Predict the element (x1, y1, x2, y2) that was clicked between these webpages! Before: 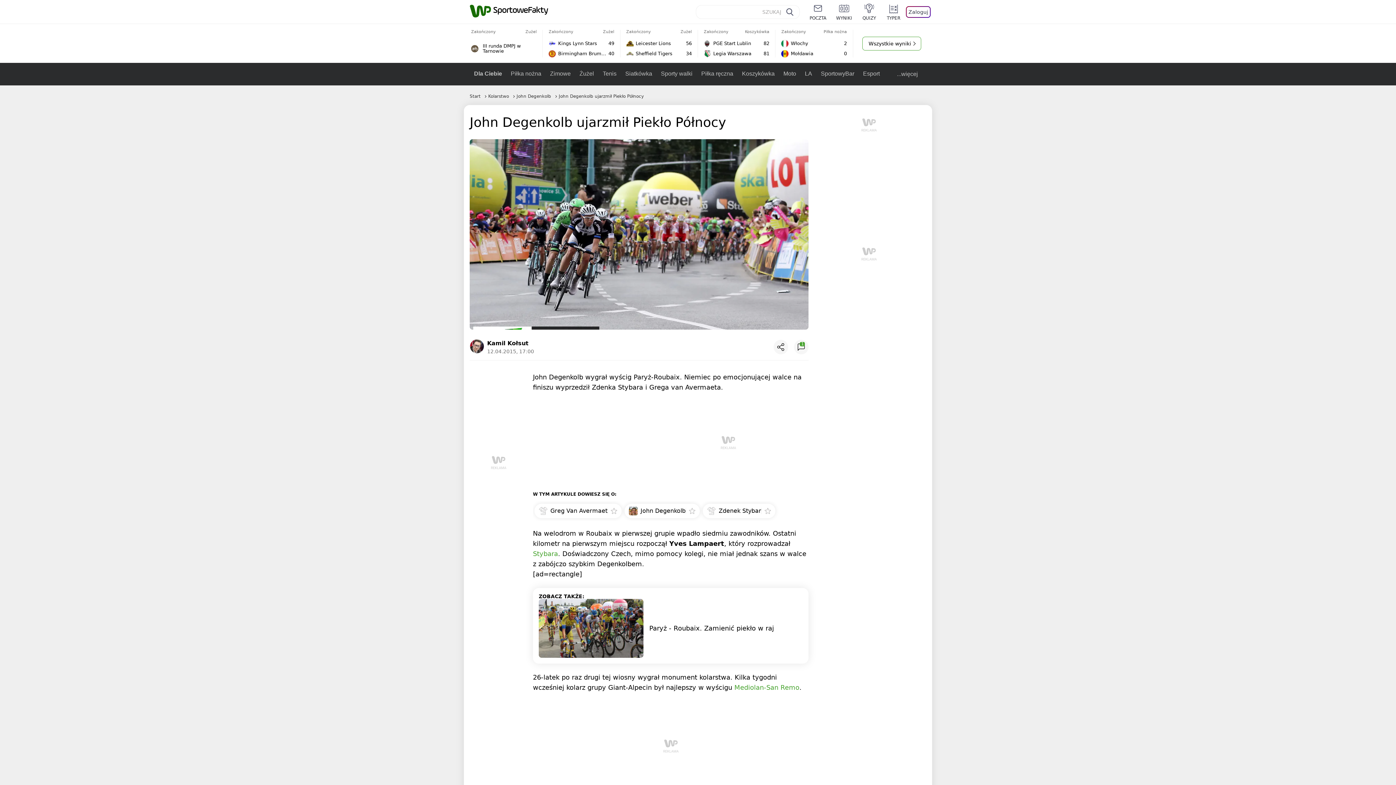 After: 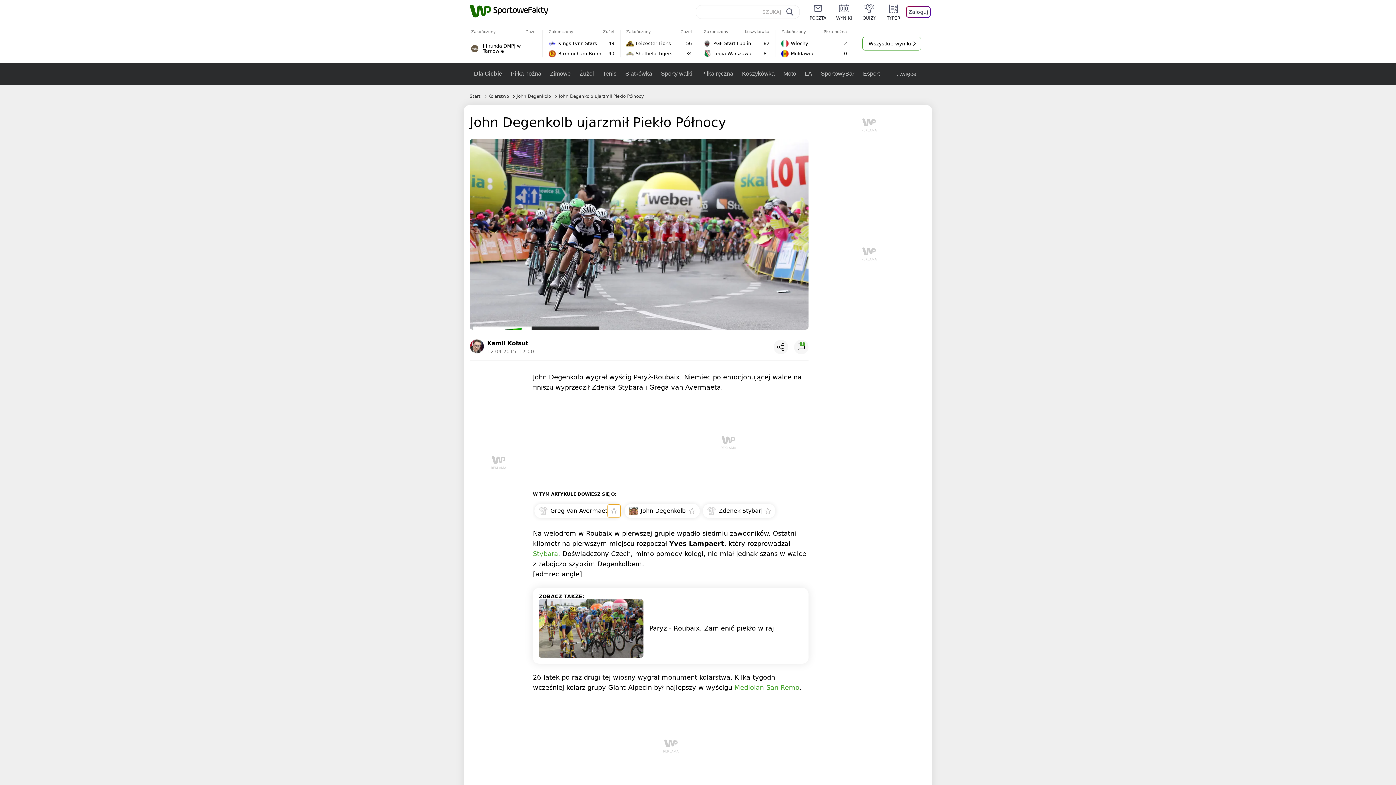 Action: bbox: (608, 505, 620, 517)